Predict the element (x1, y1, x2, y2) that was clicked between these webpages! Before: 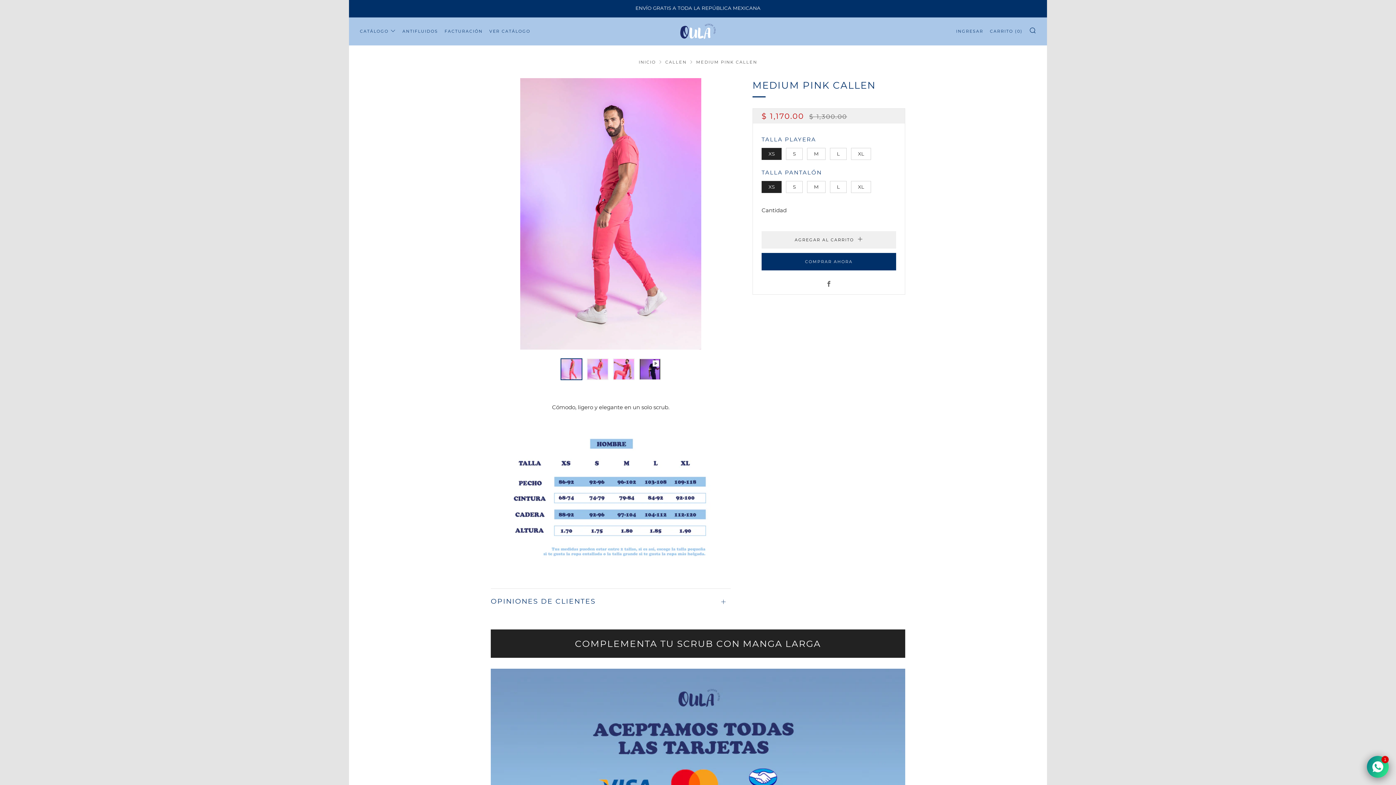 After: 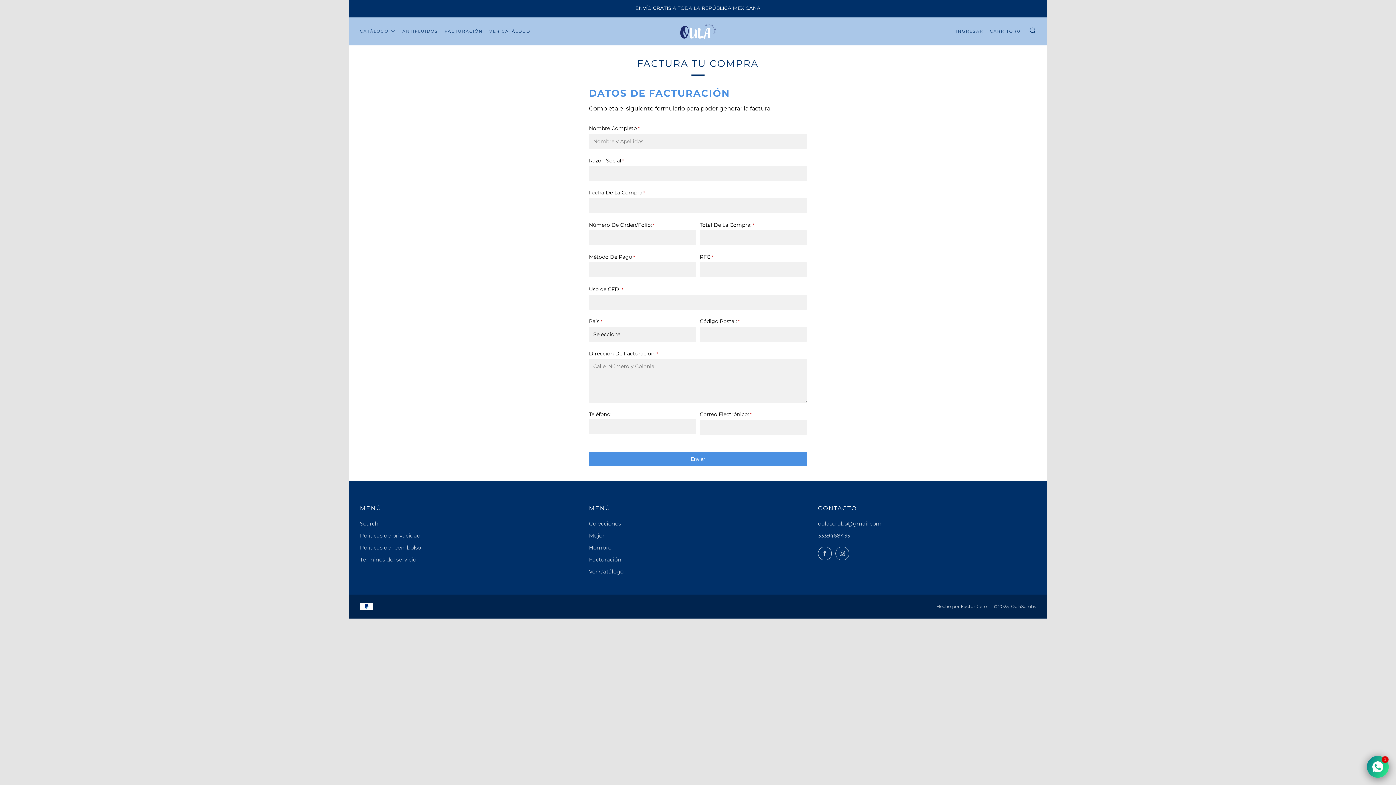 Action: bbox: (444, 25, 482, 37) label: FACTURACIÓN